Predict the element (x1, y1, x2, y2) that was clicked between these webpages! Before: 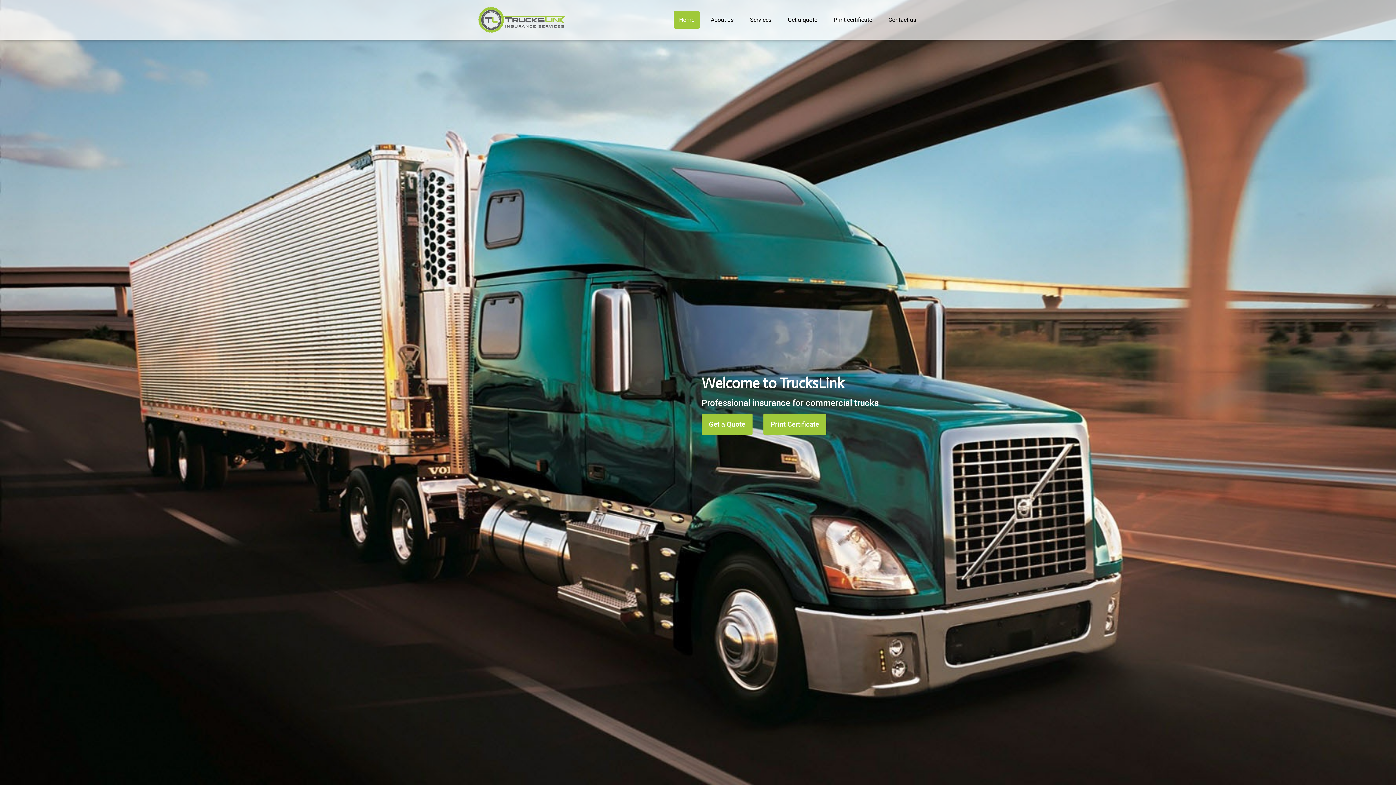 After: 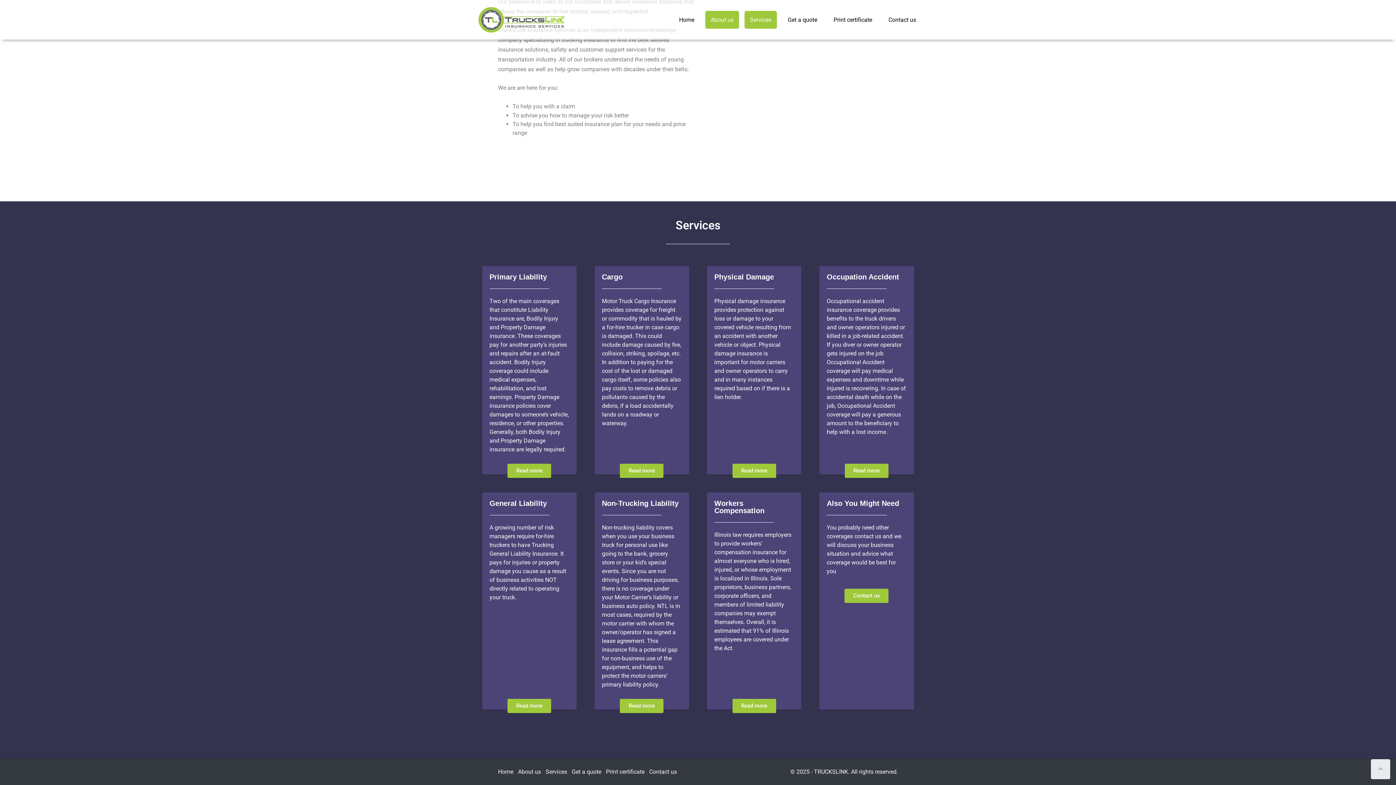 Action: bbox: (744, 10, 777, 28) label: Services